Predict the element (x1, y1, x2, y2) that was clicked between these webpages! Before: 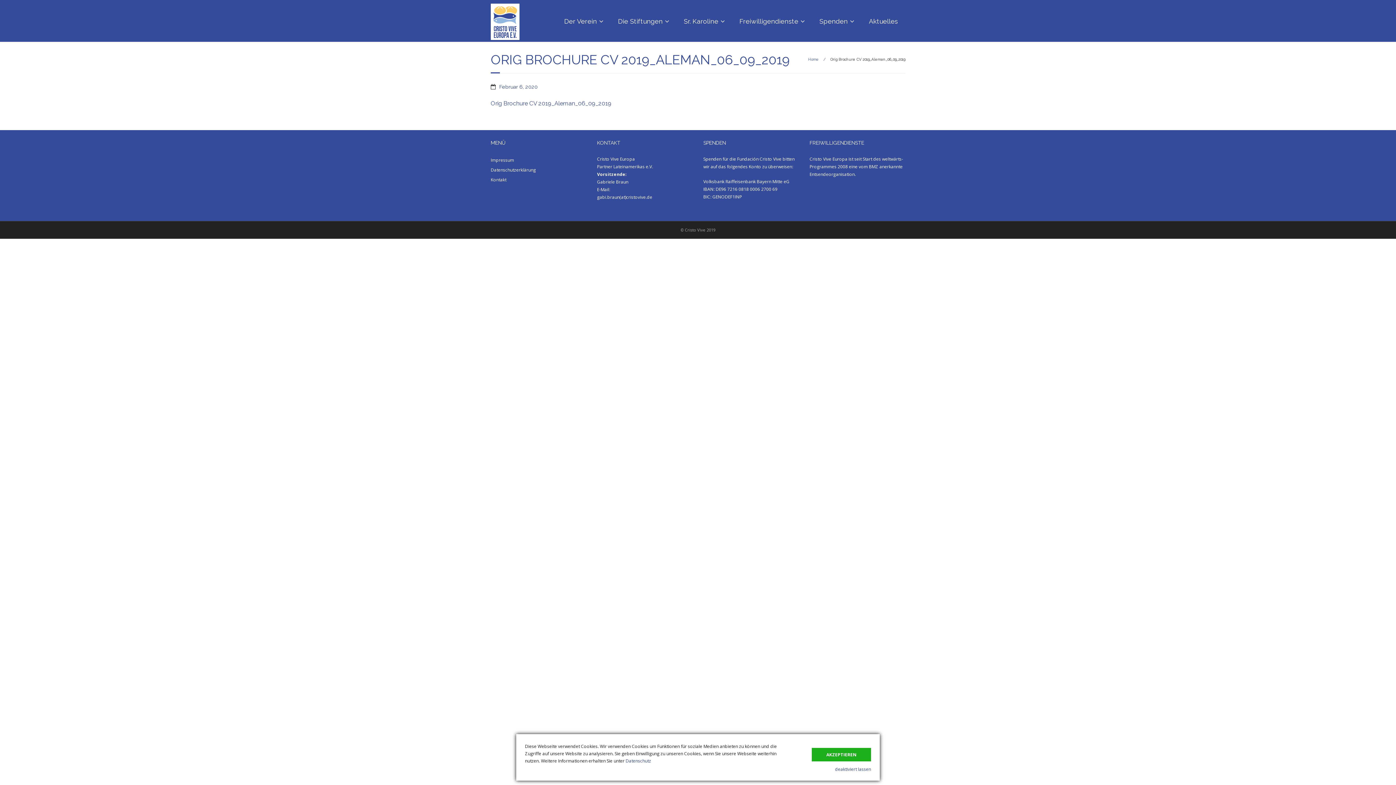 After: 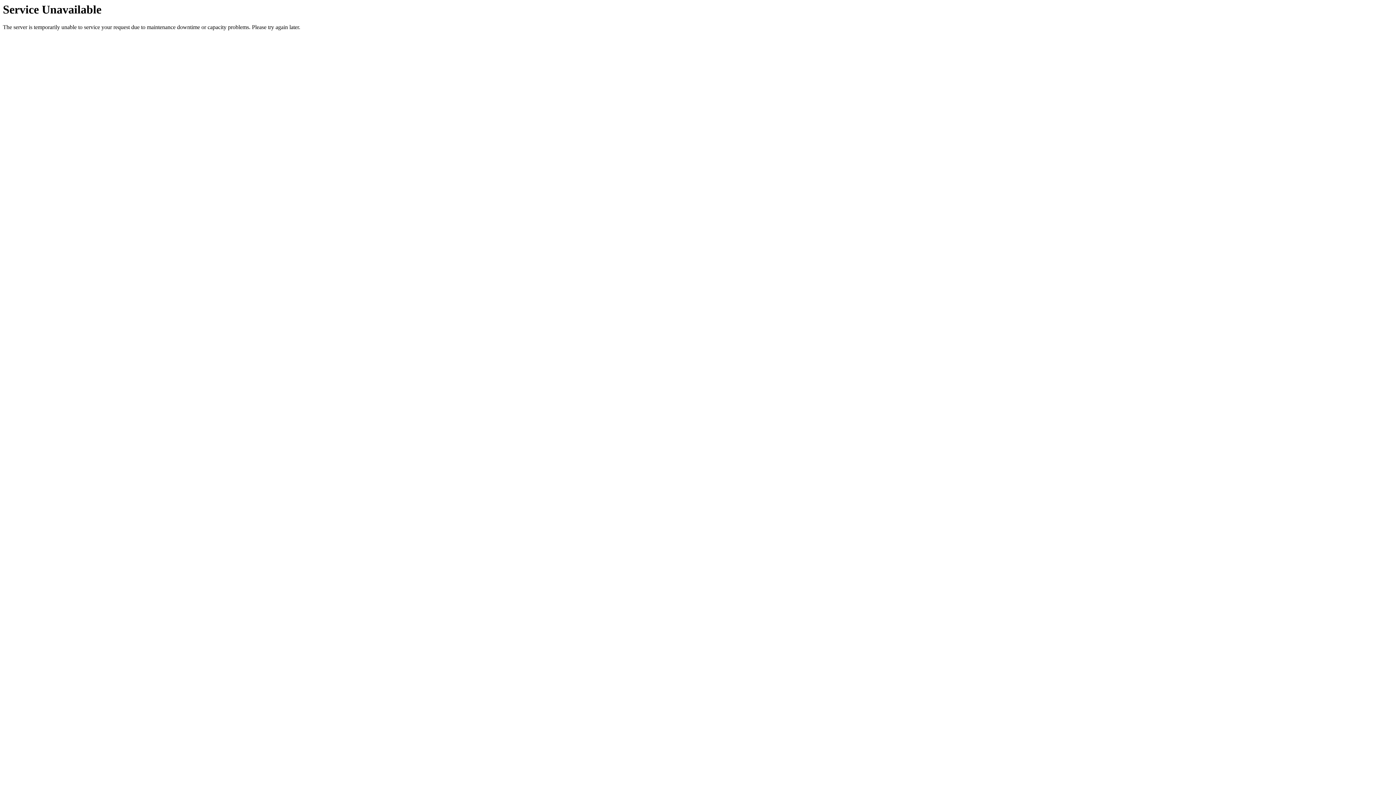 Action: bbox: (490, 155, 514, 164) label: Impressum